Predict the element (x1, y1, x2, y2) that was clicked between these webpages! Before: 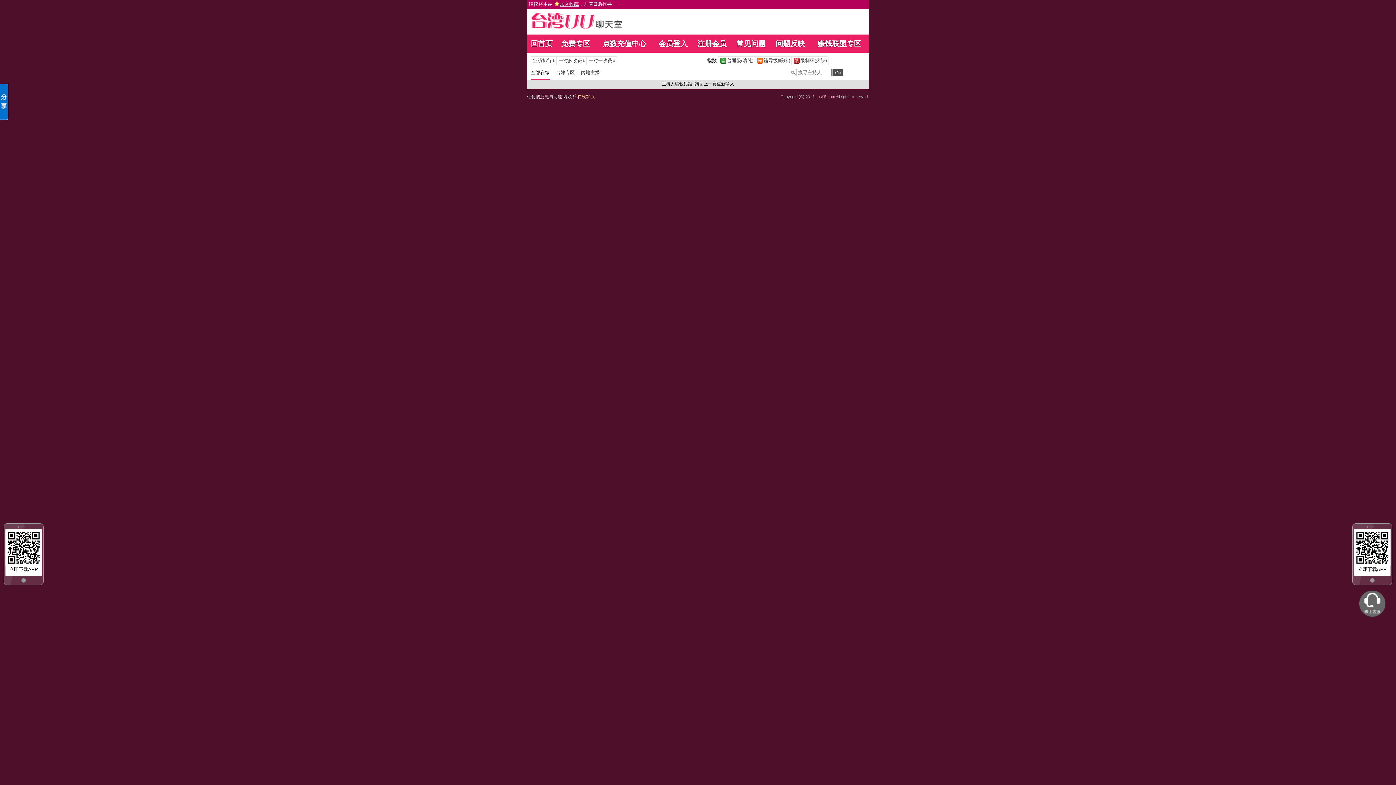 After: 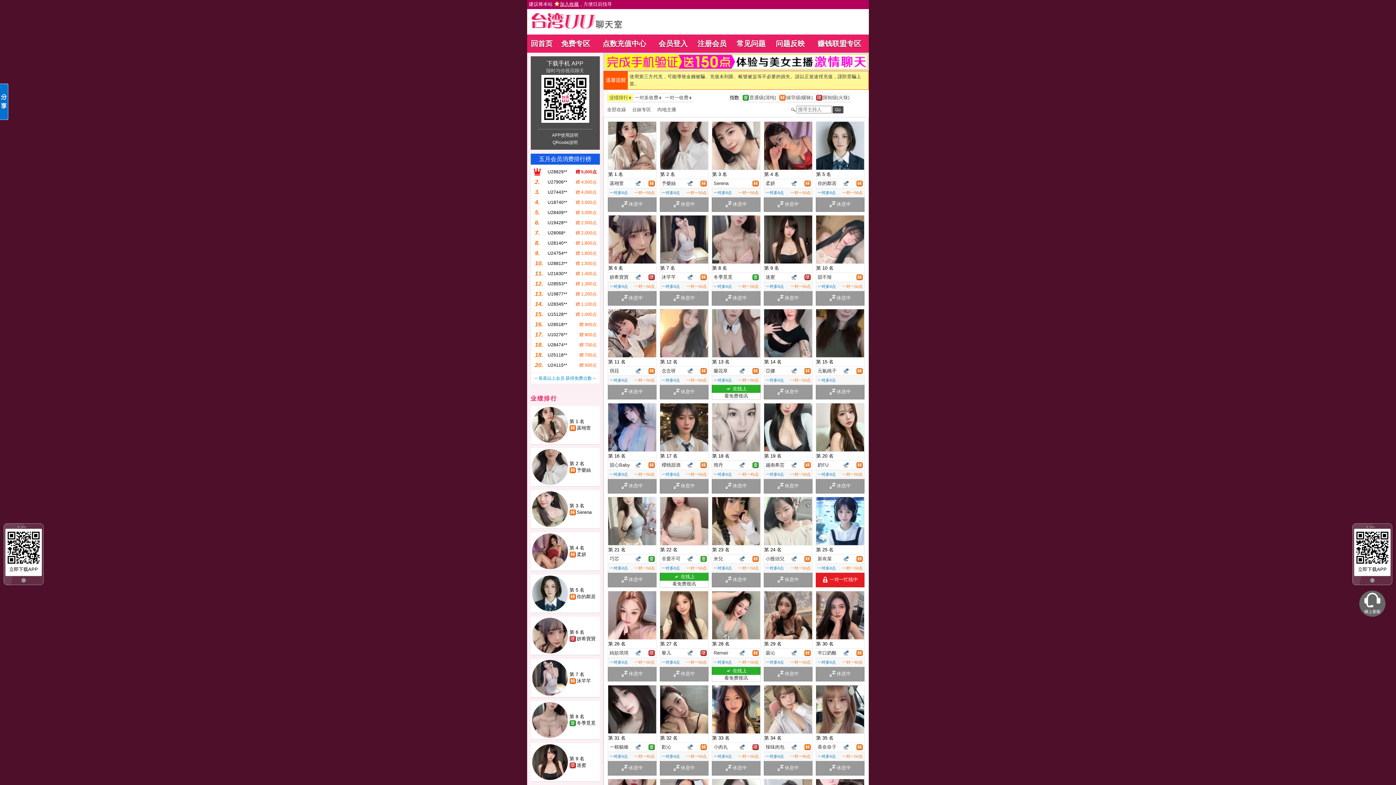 Action: bbox: (531, 57, 556, 64) label: 	业绩排行		